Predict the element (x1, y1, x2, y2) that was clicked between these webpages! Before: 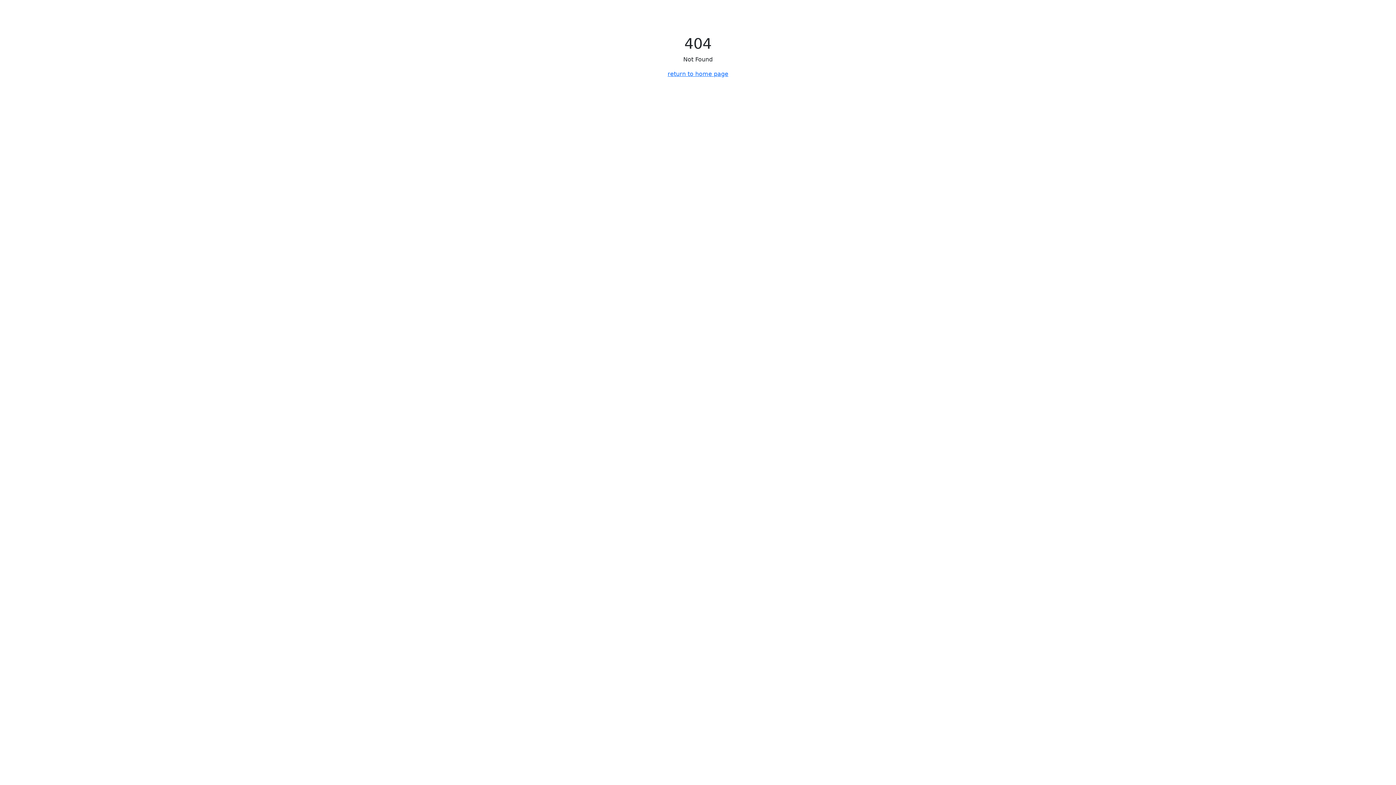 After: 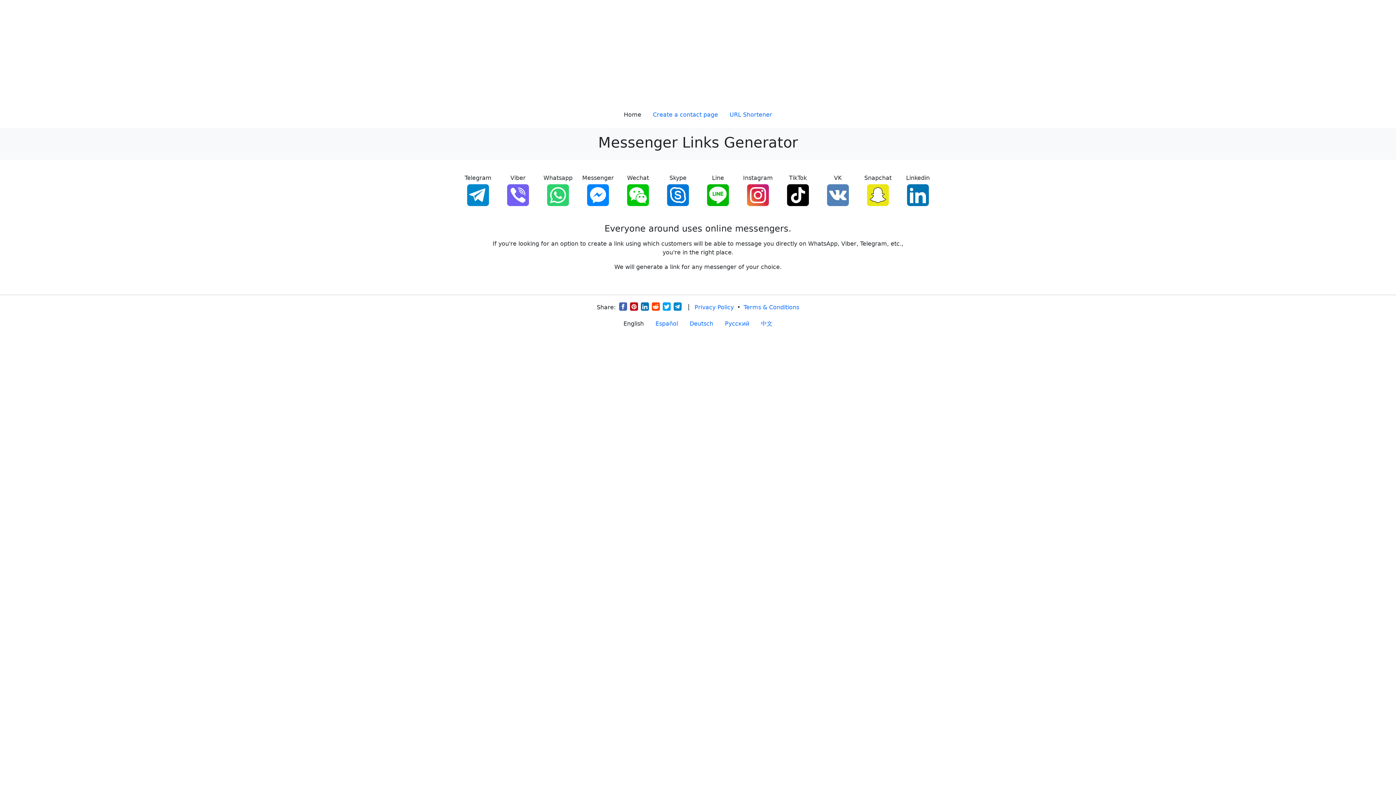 Action: bbox: (667, 70, 728, 77) label: return to home page